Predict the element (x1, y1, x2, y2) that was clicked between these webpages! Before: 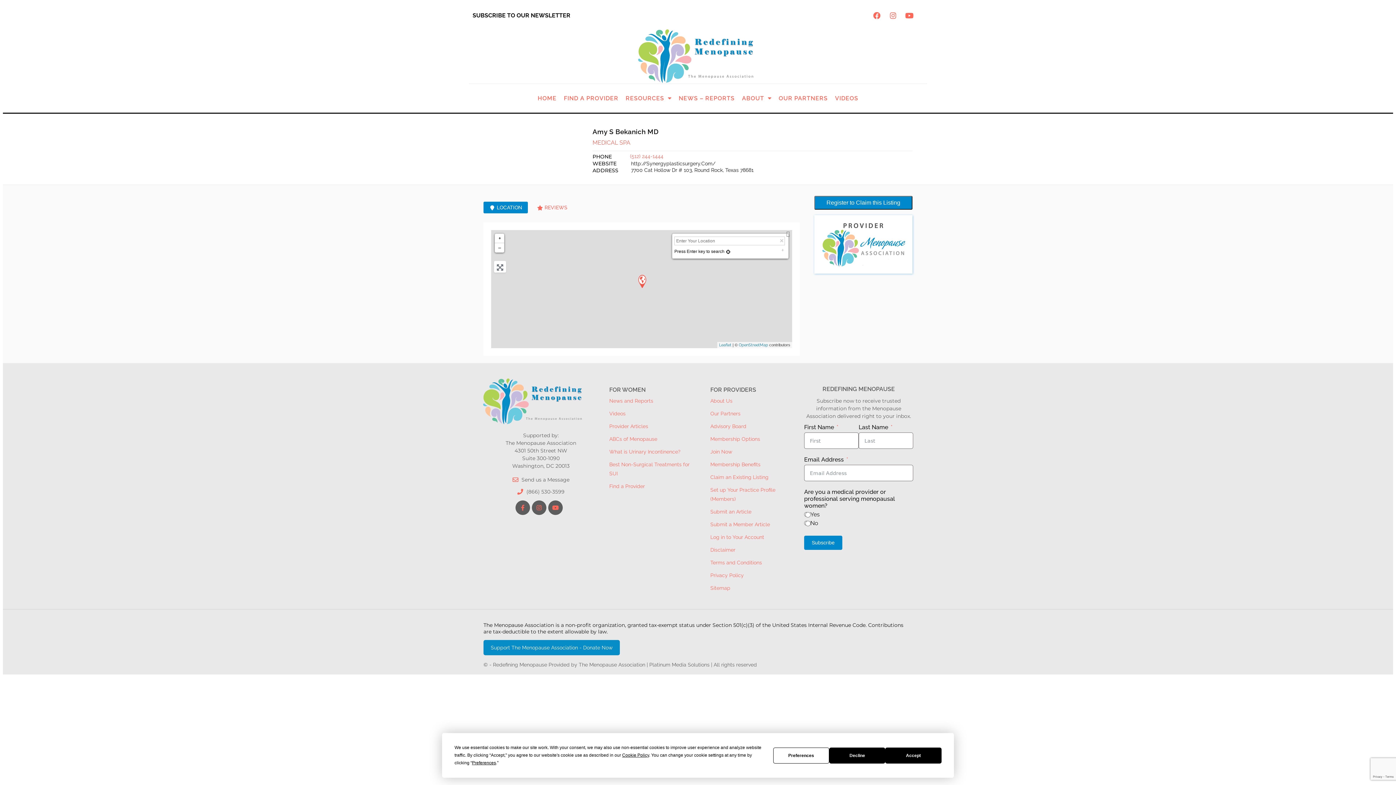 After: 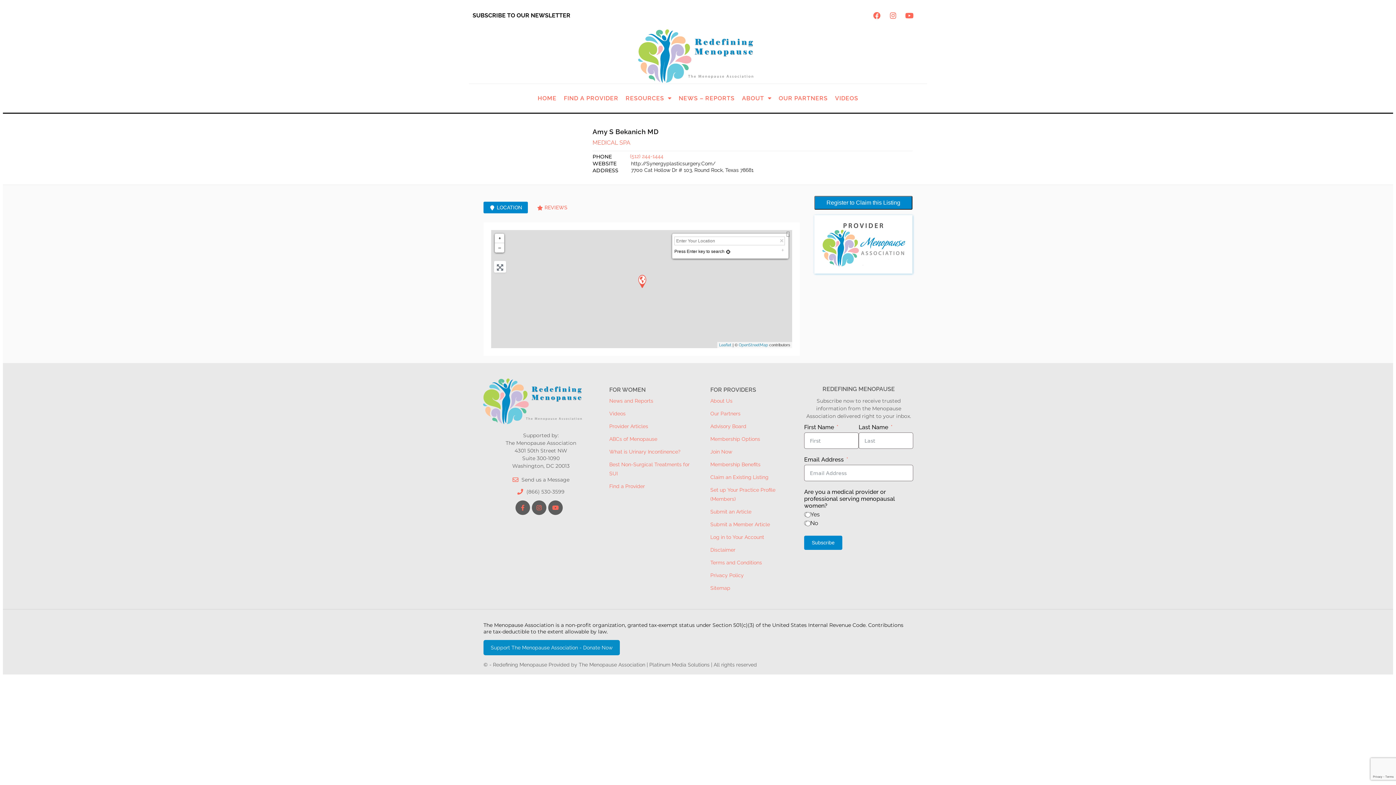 Action: bbox: (829, 747, 885, 763) label: Decline